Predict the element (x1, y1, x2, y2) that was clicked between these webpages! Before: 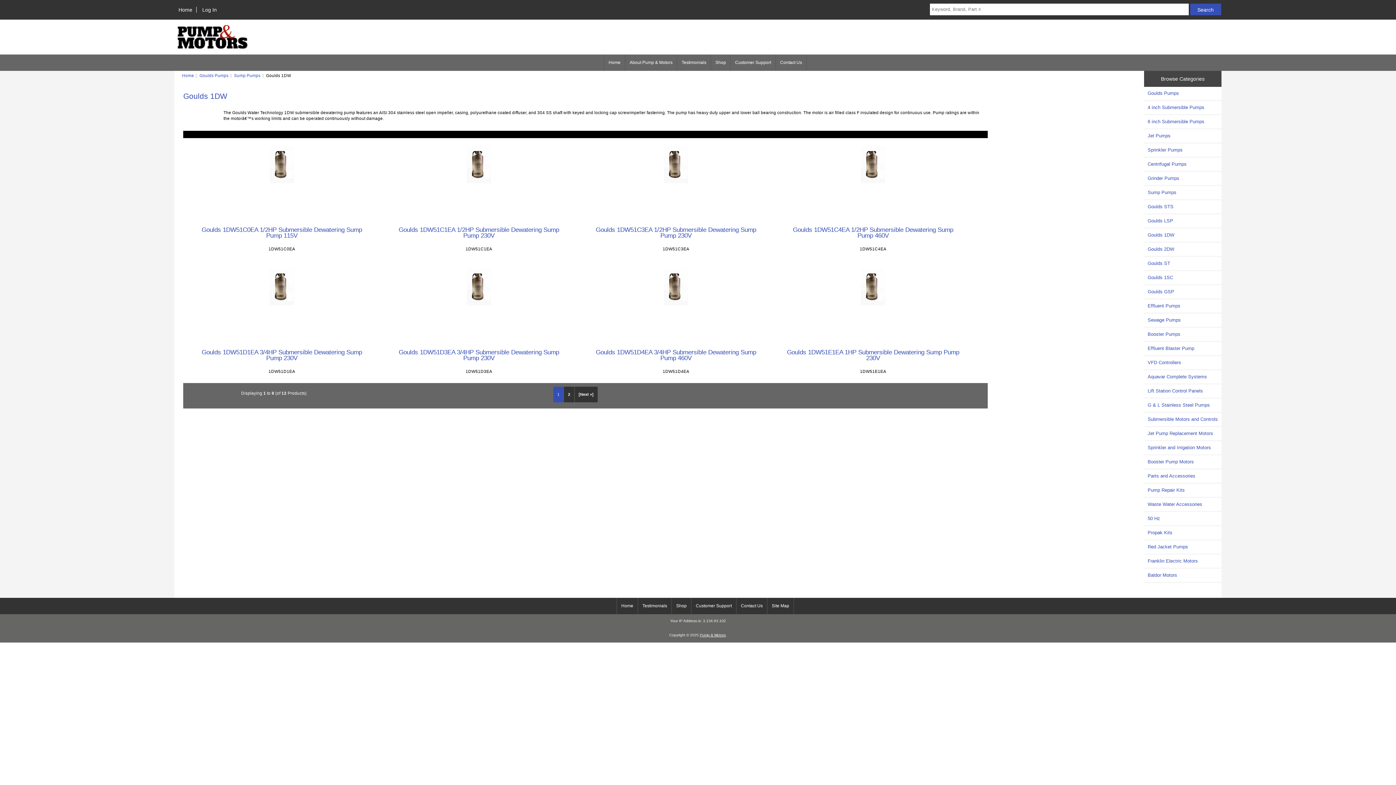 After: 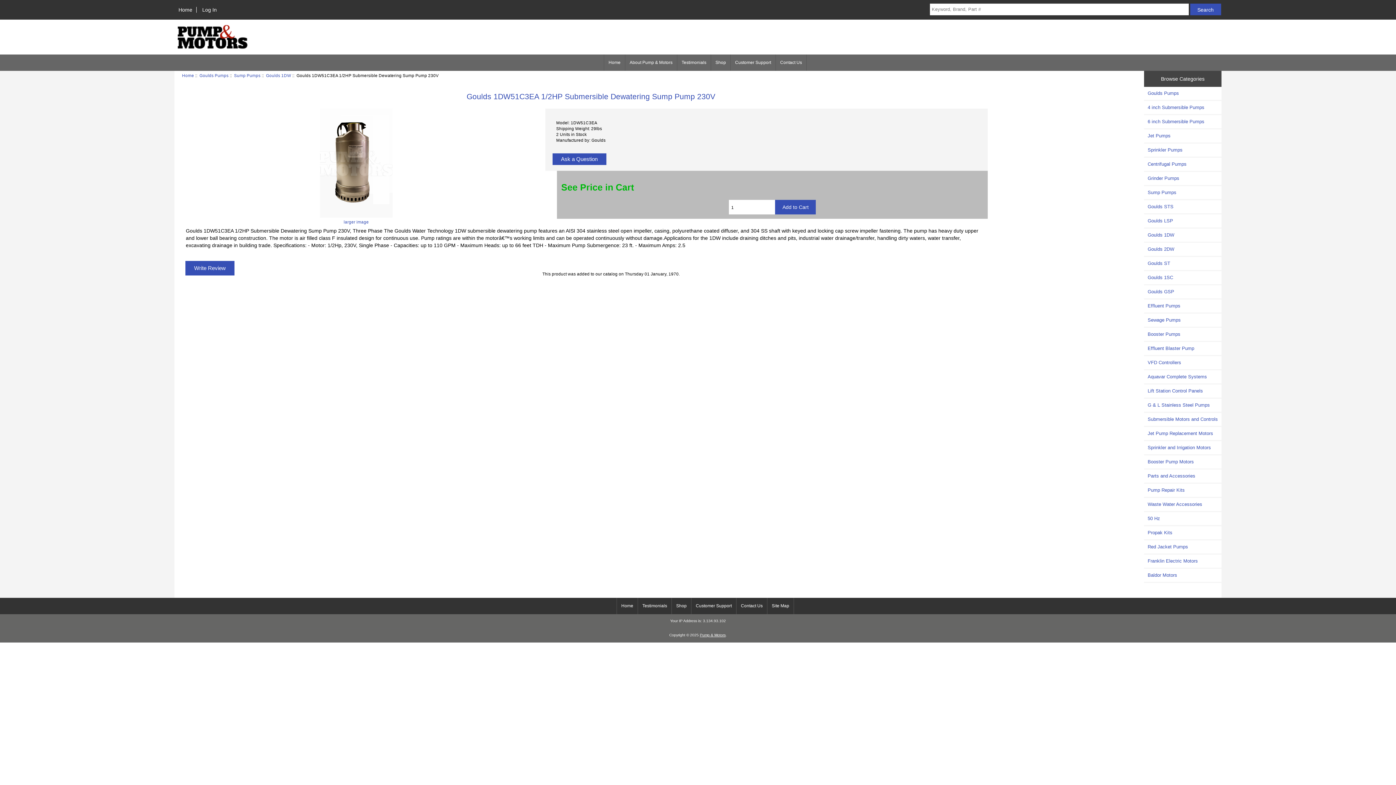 Action: bbox: (596, 226, 756, 239) label: Goulds 1DW51C3EA 1/2HP Submersible Dewatering Sump Pump 230V